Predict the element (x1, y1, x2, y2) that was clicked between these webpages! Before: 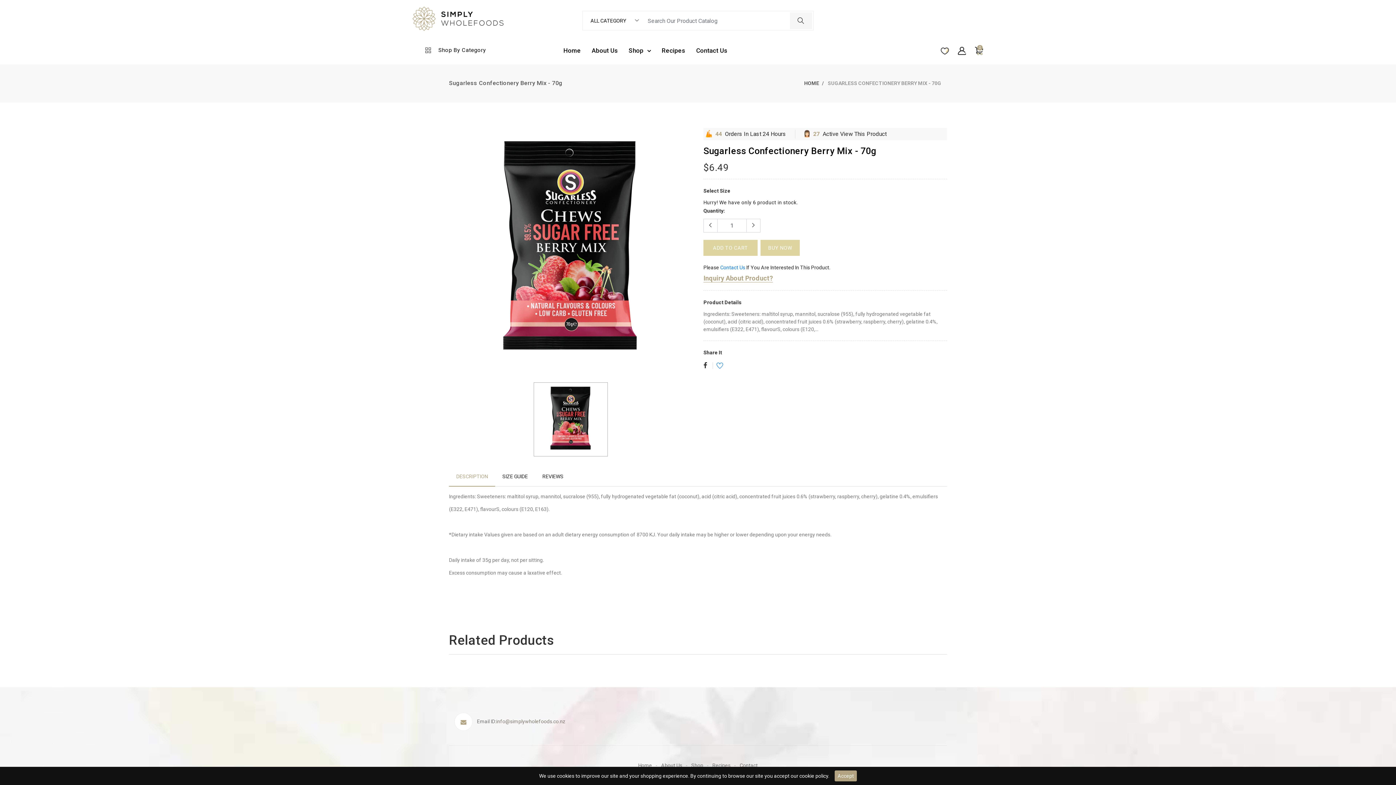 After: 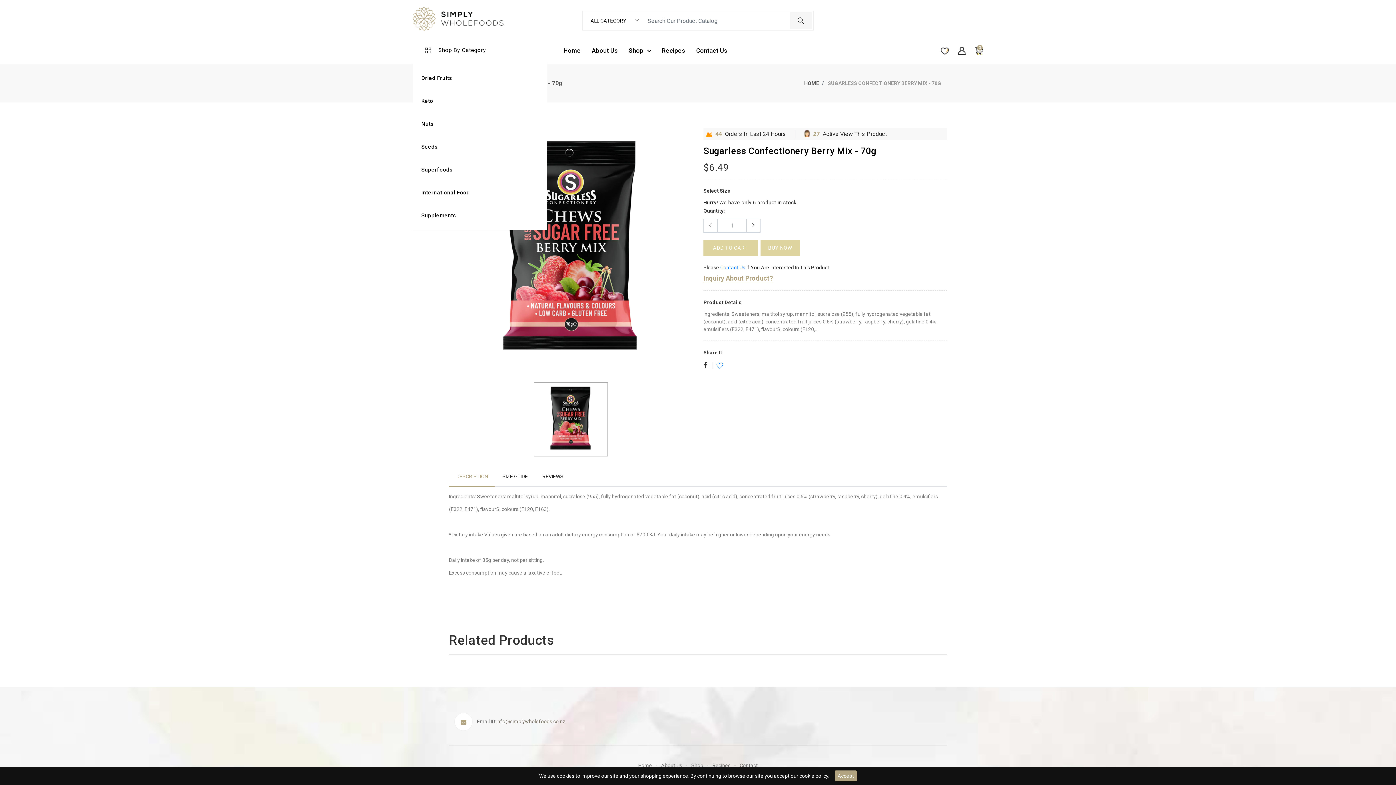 Action: bbox: (412, 37, 498, 62) label:  Shop By Category